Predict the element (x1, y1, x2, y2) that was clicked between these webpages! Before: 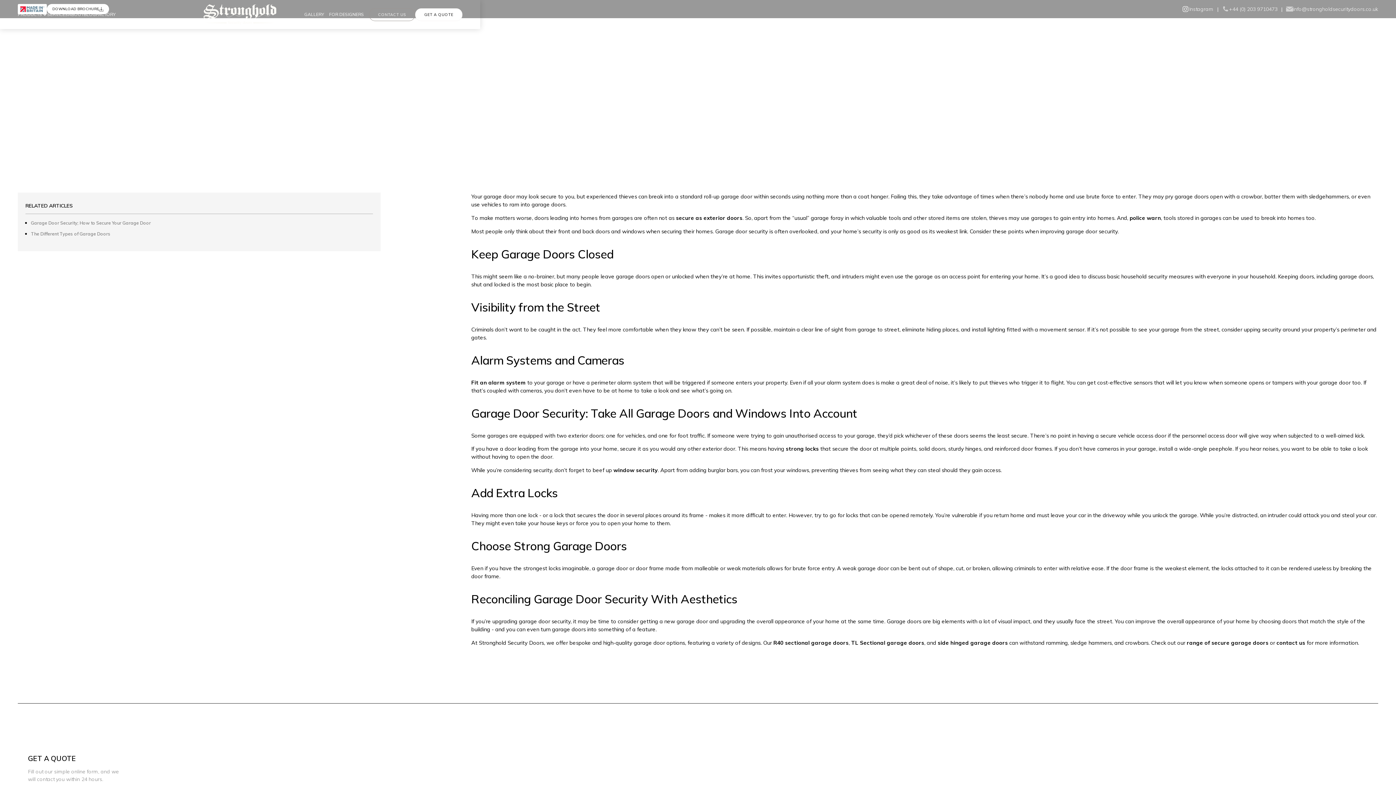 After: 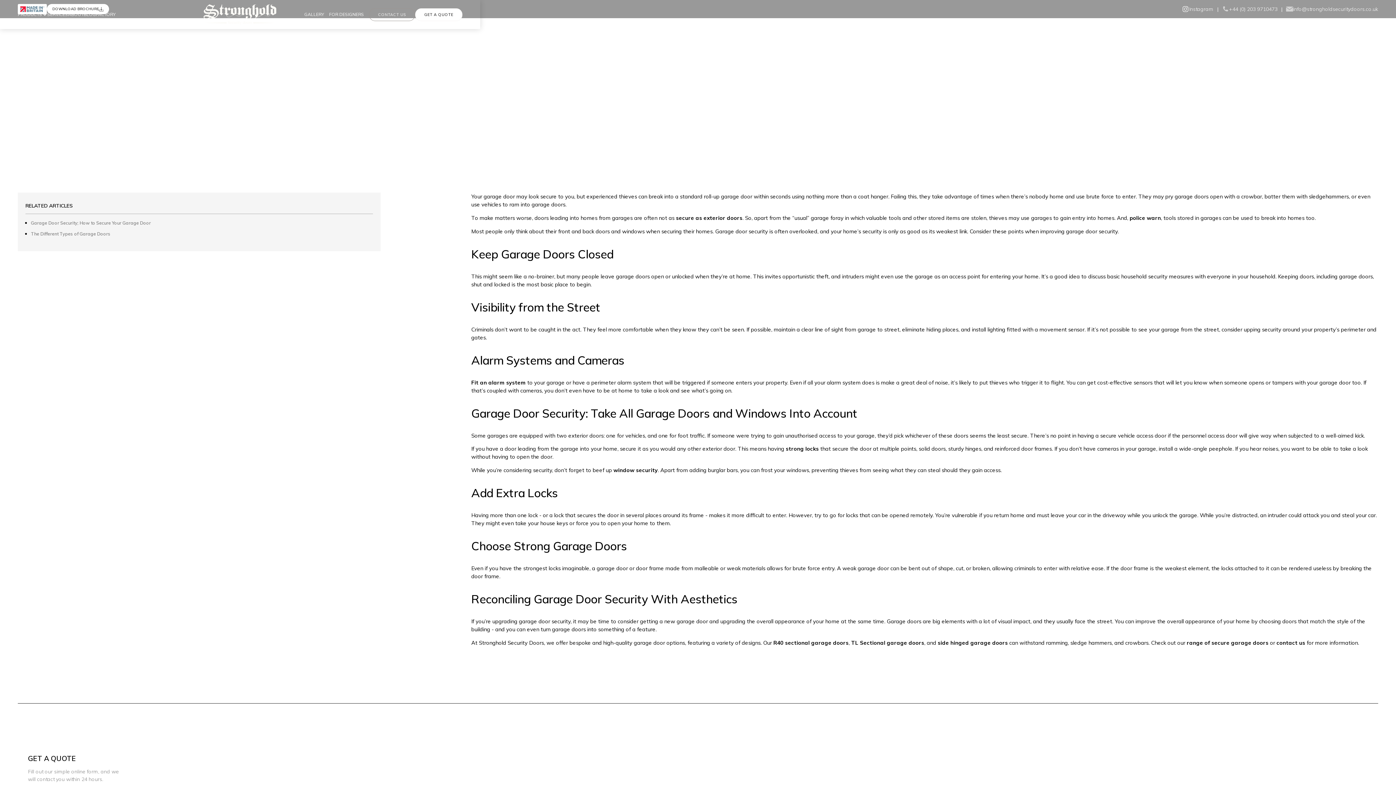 Action: bbox: (30, 220, 150, 225) label: Garage Door Security; How to Secure Your Garage Door